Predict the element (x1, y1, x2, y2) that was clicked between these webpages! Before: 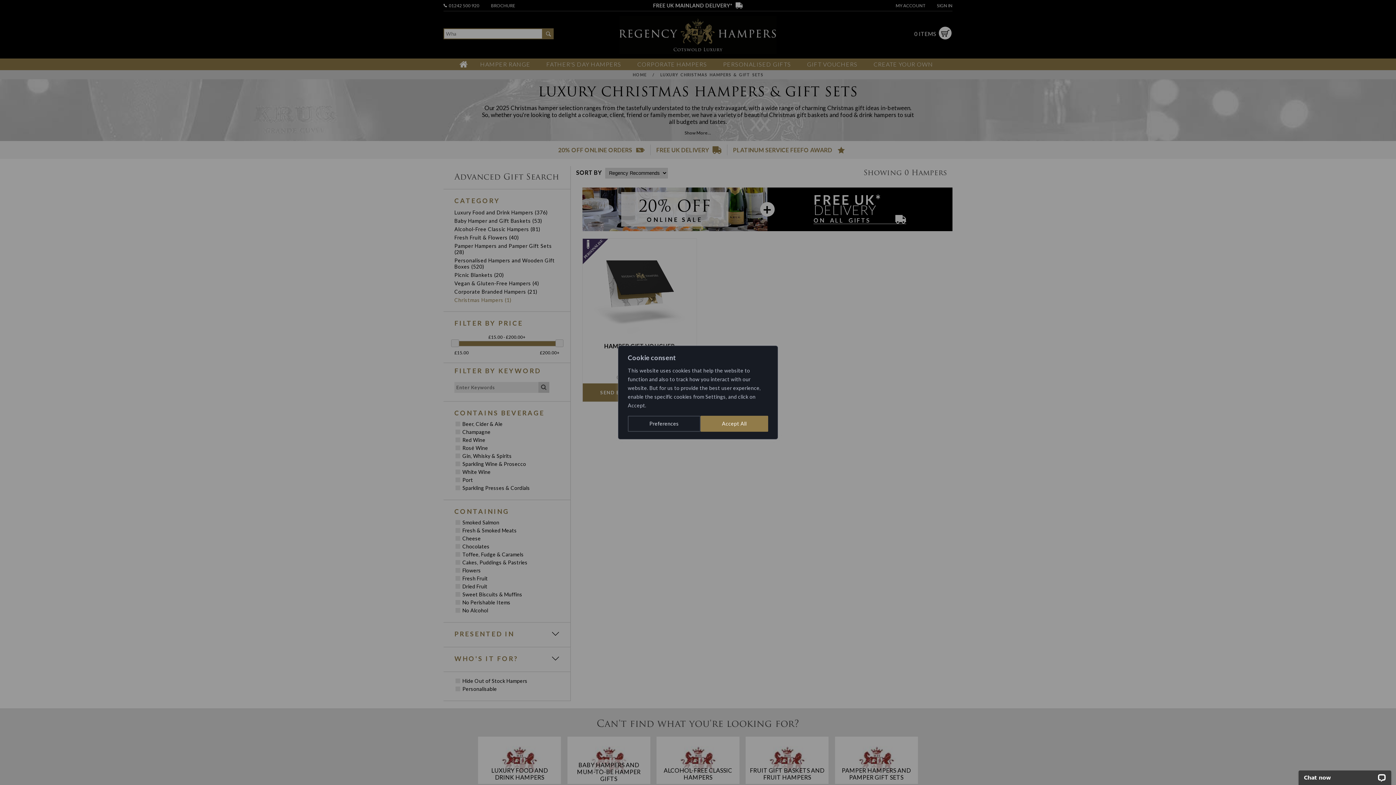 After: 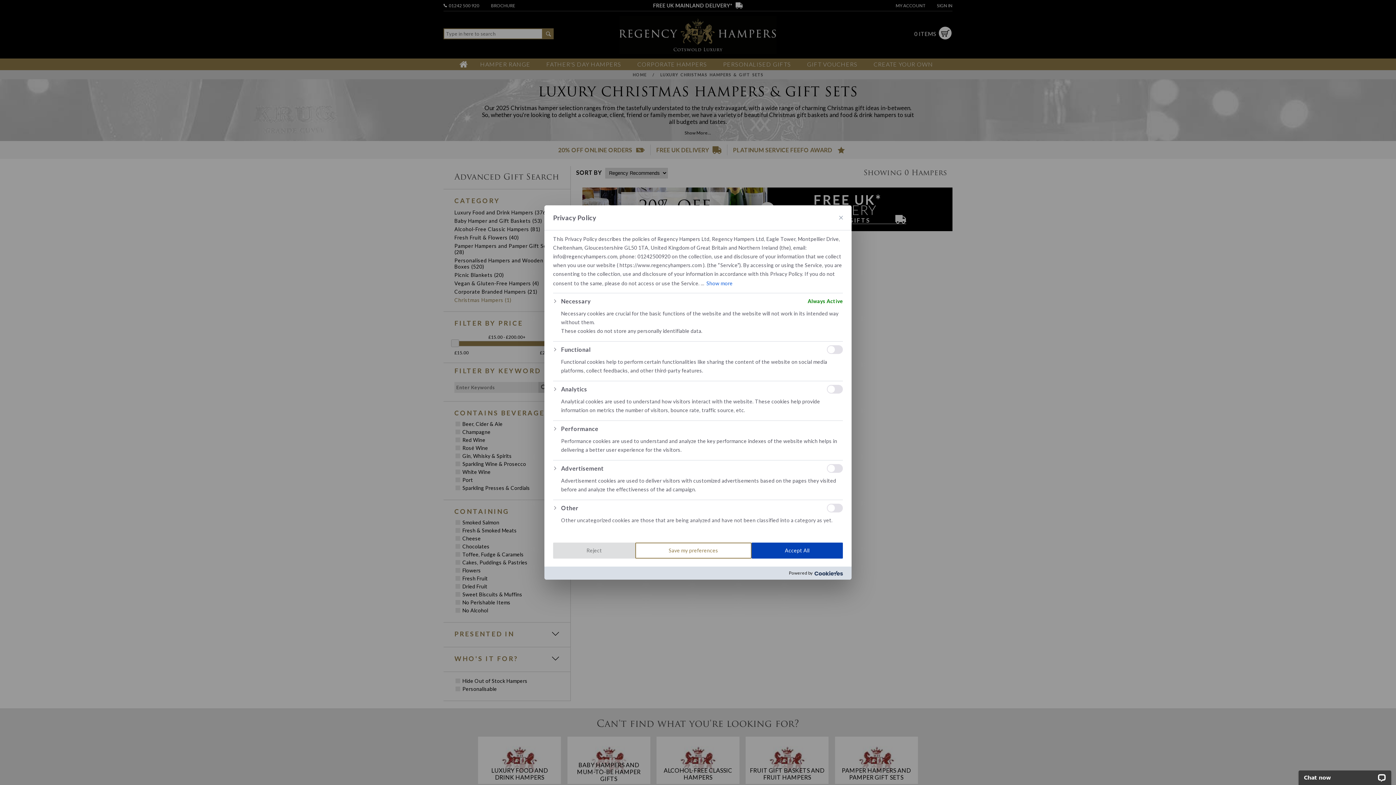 Action: label: Preferences bbox: (628, 416, 700, 432)